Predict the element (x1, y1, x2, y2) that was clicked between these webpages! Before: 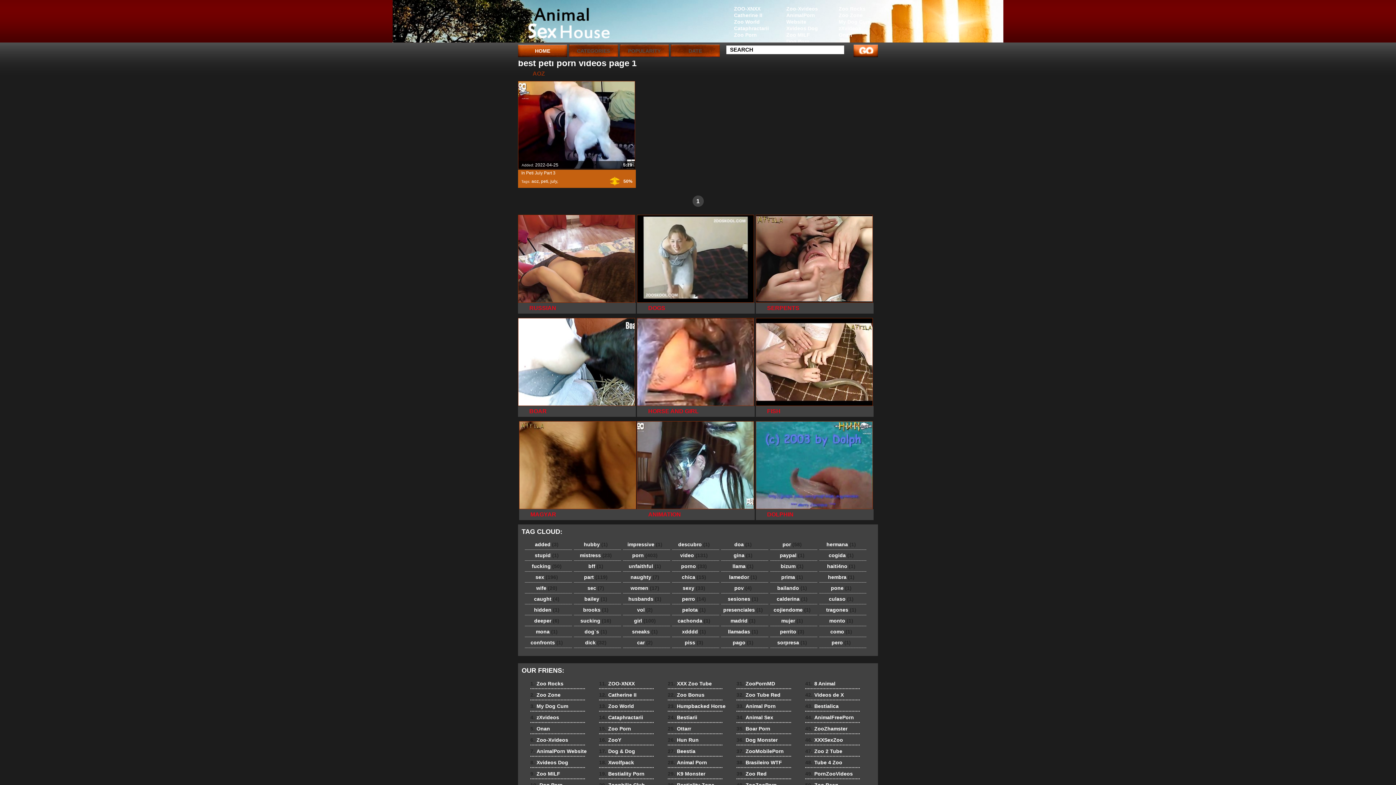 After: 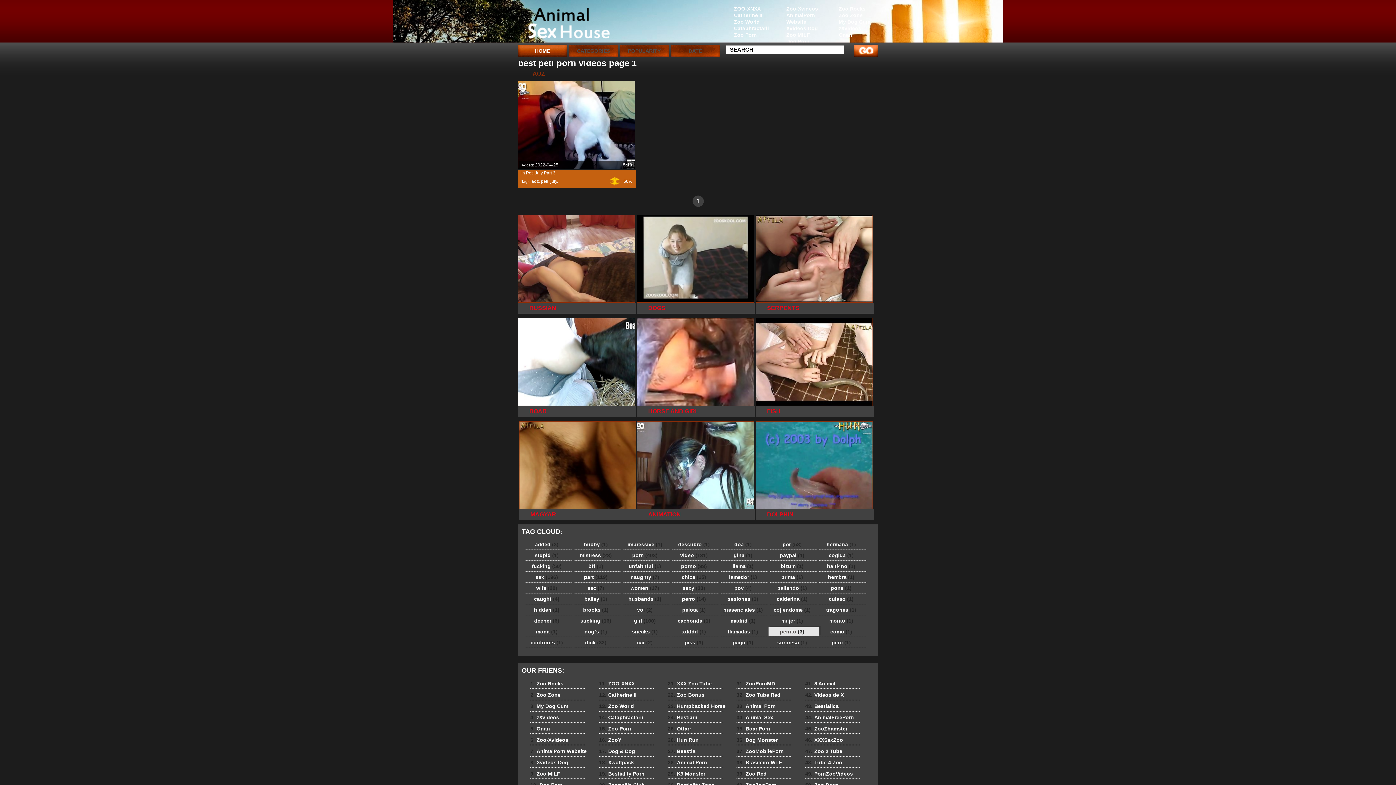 Action: bbox: (768, 627, 819, 636) label: perrito (3)